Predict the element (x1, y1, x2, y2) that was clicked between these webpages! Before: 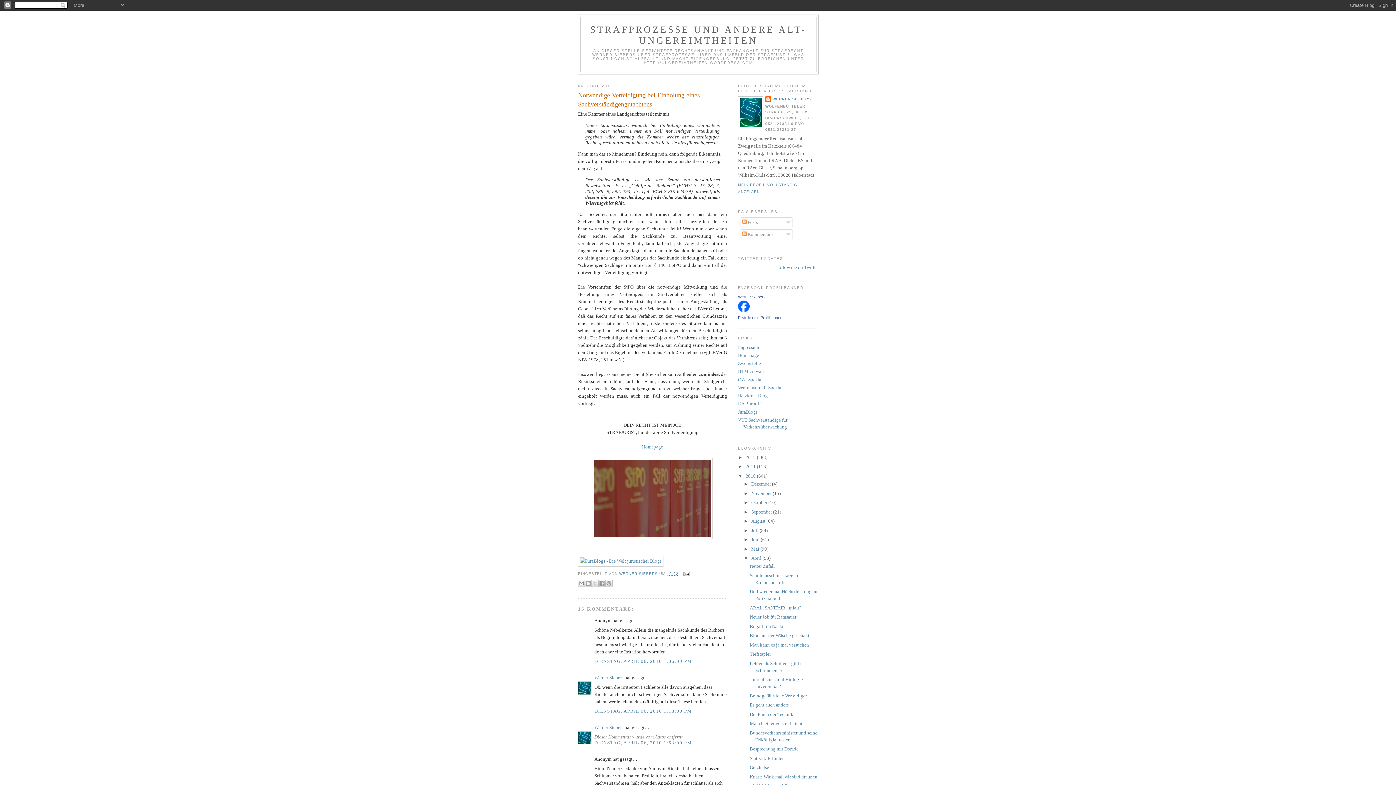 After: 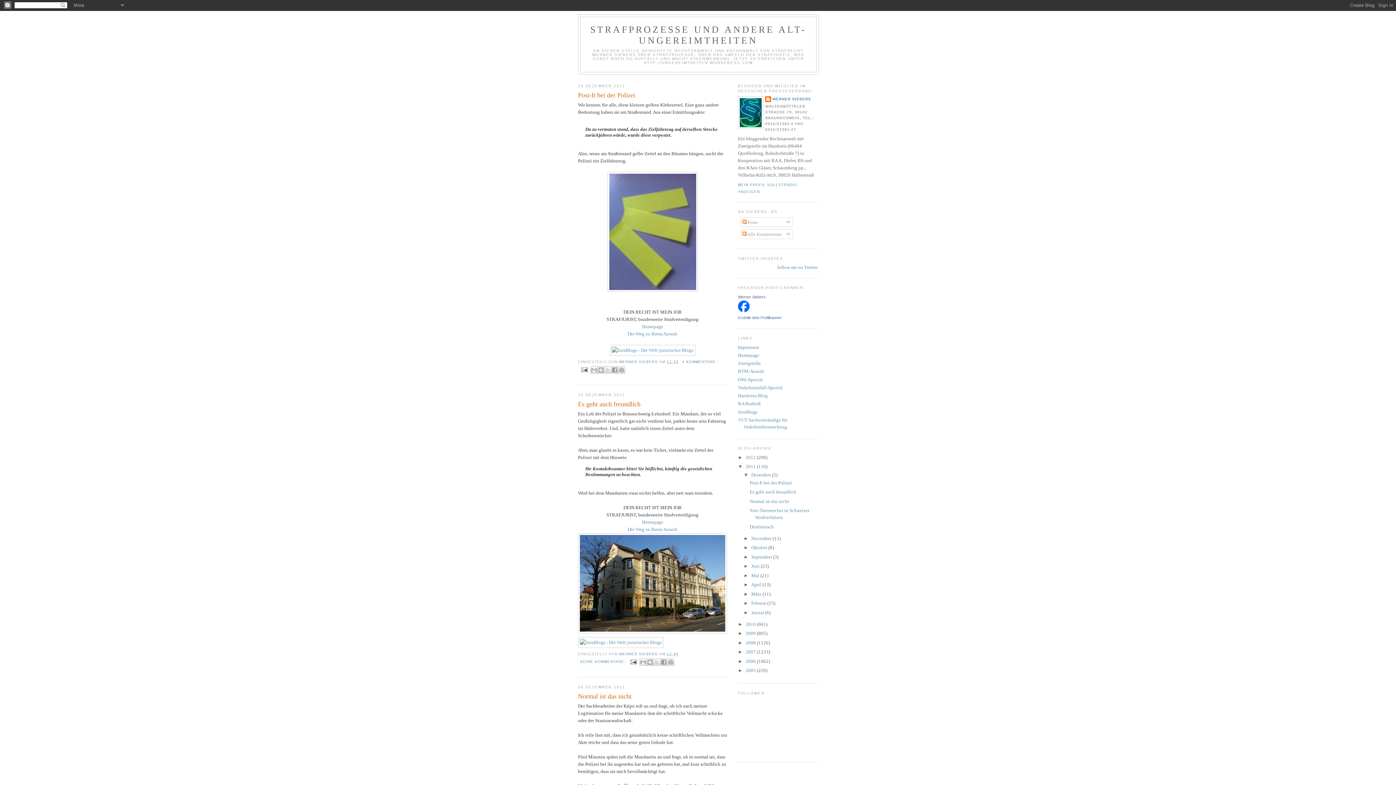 Action: label: 2011  bbox: (745, 464, 757, 469)